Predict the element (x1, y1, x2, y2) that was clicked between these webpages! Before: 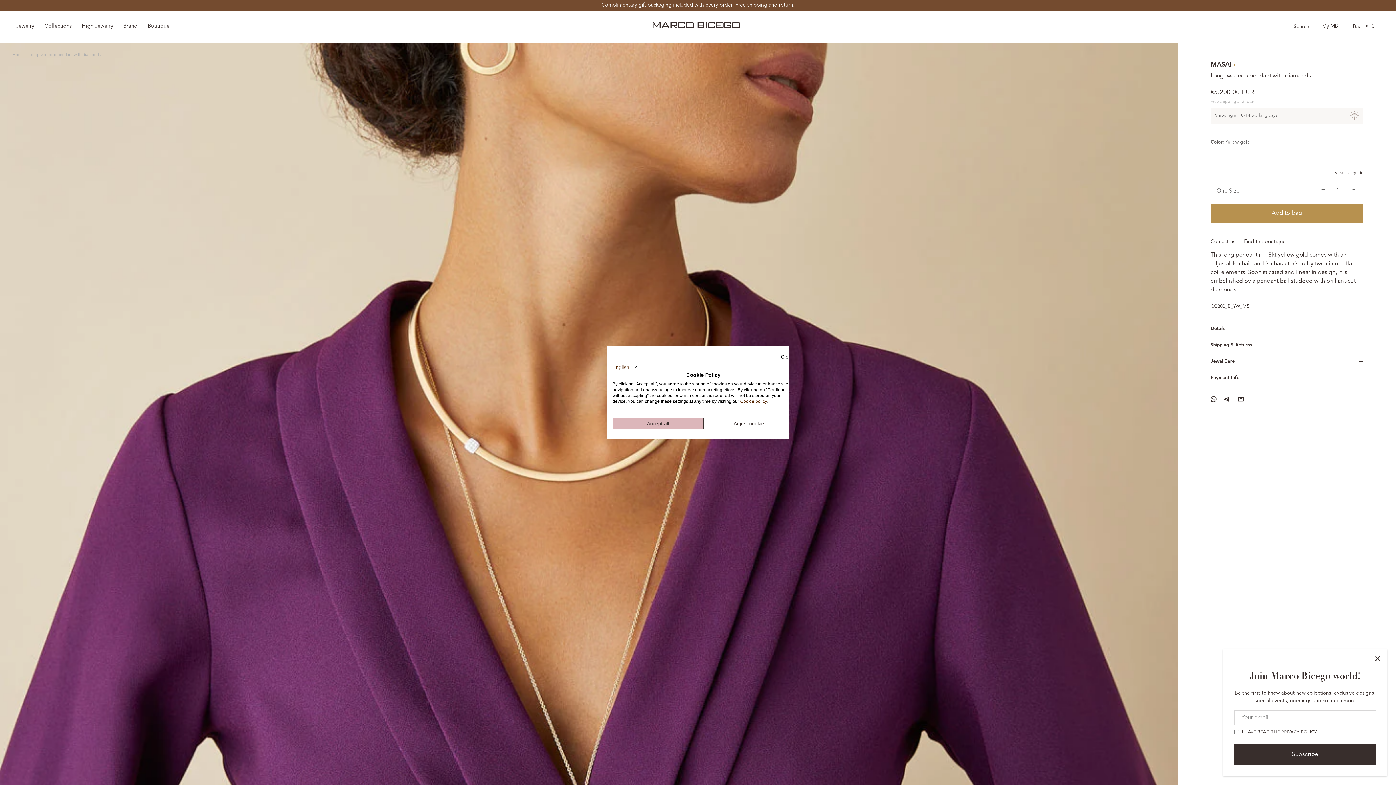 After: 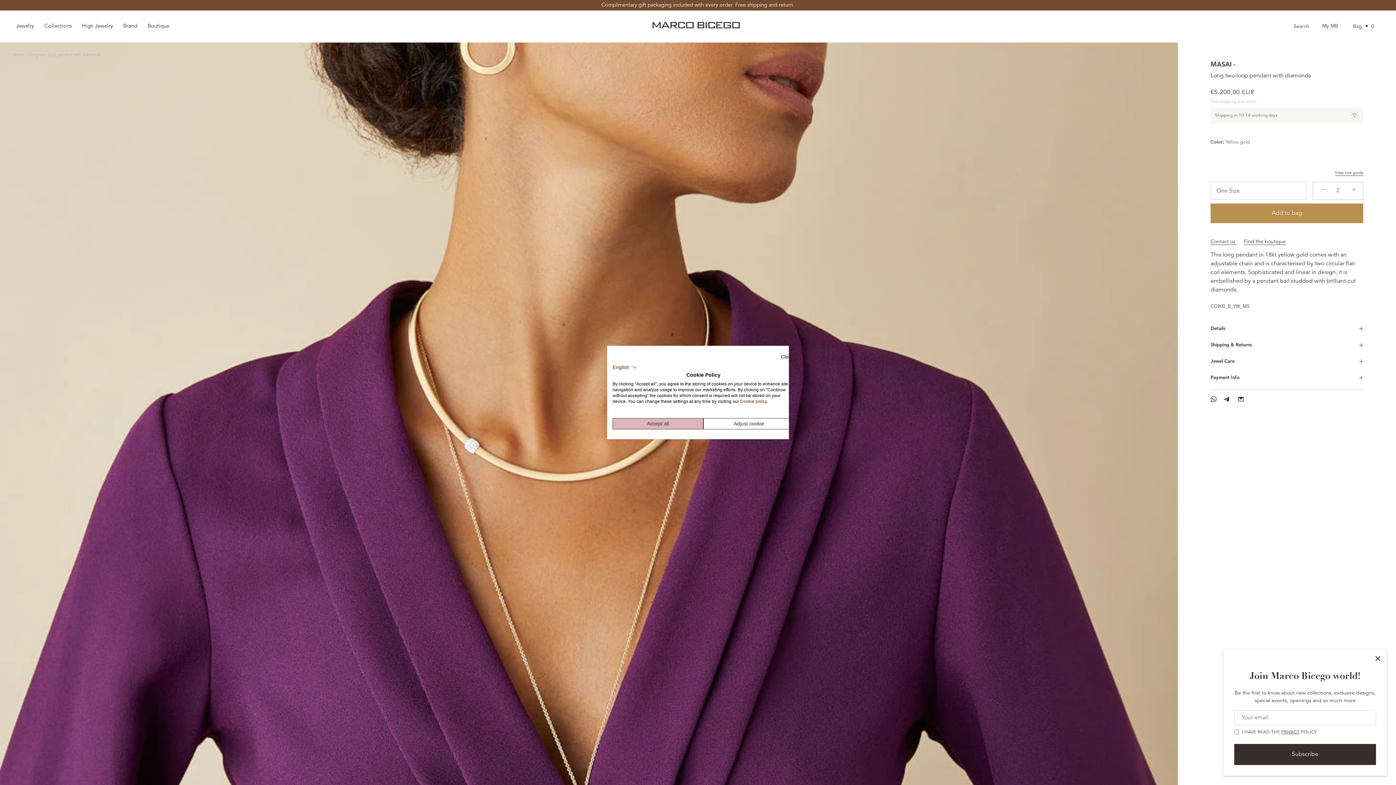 Action: bbox: (1347, 181, 1363, 199) label: +